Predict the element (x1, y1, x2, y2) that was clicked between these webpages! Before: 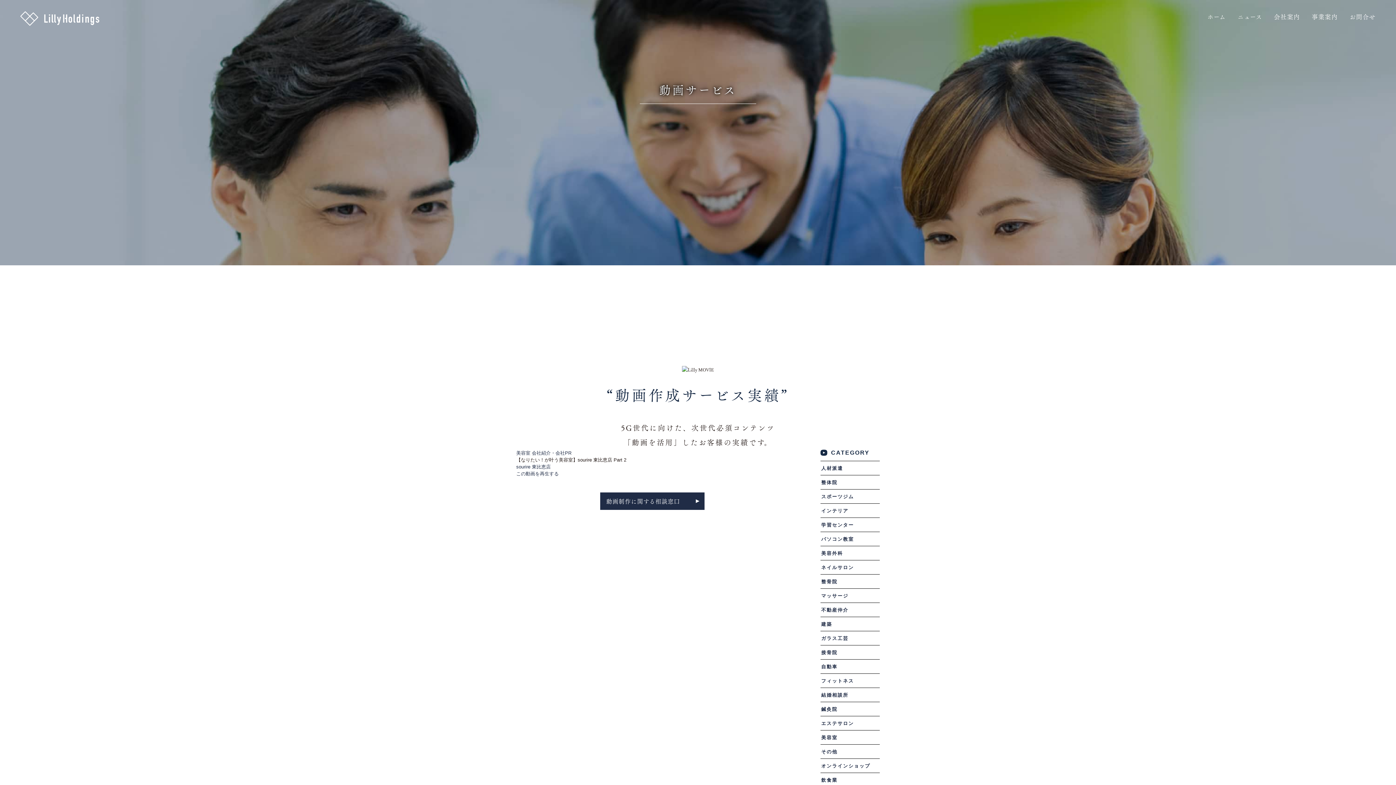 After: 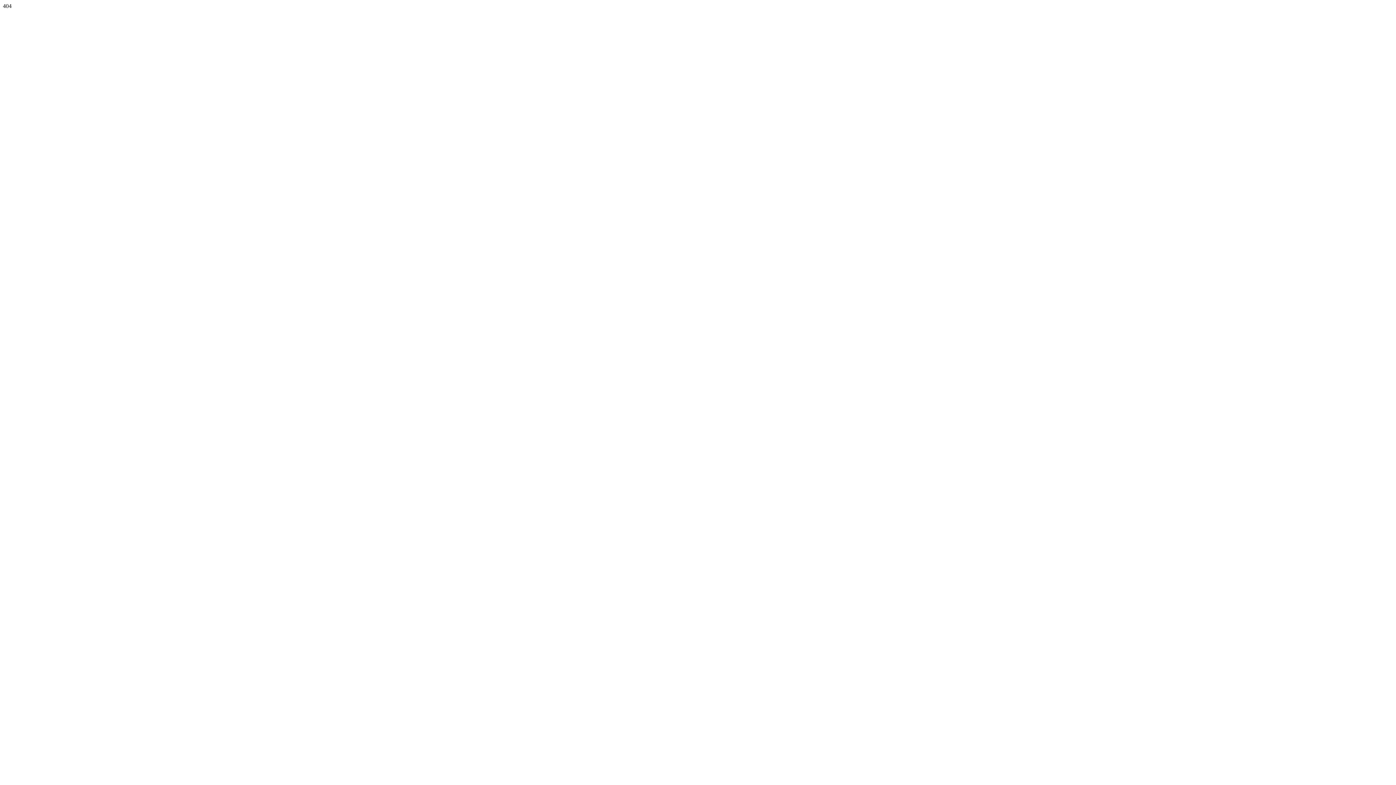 Action: label: 美容室 bbox: (516, 450, 530, 456)